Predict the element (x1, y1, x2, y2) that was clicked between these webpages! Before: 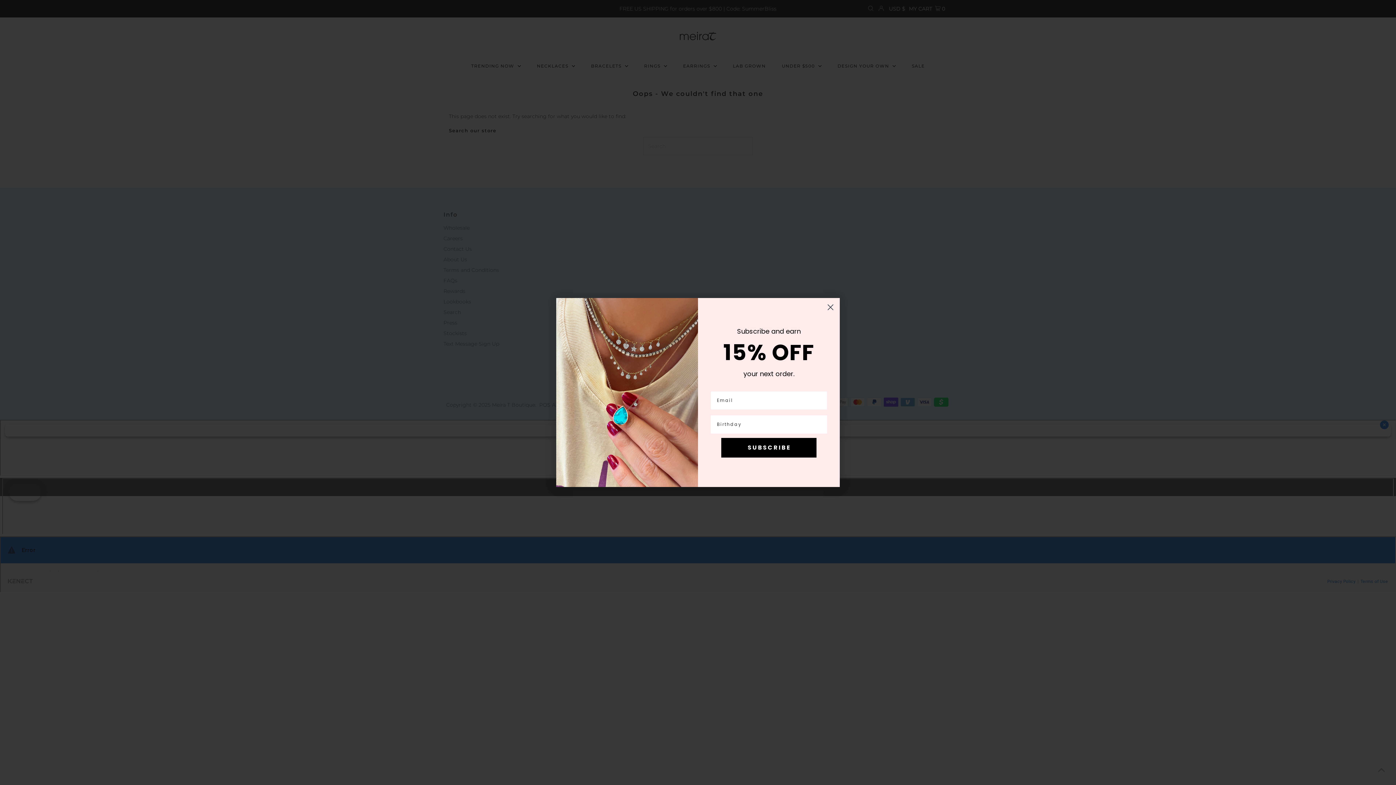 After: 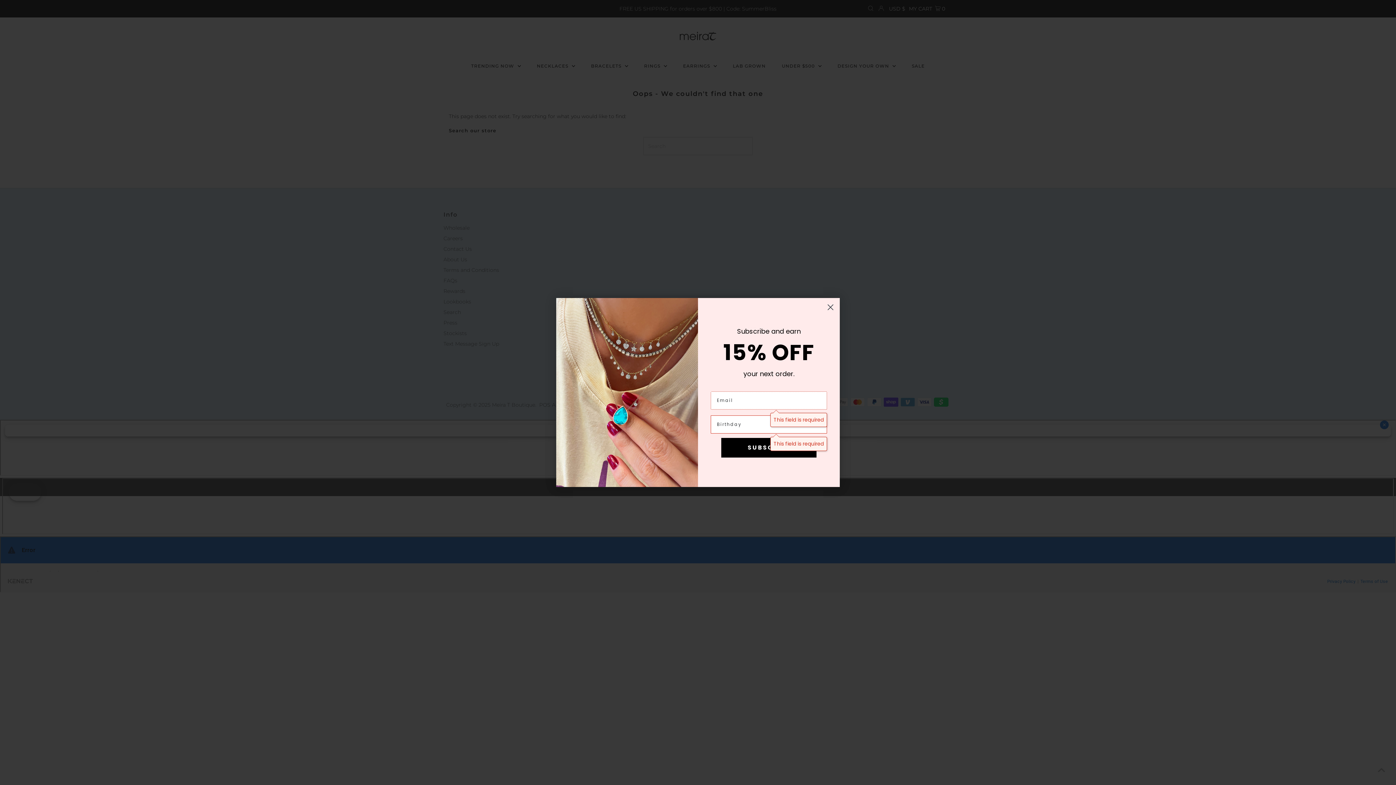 Action: bbox: (721, 438, 816, 457) label: S U B S C R I B E